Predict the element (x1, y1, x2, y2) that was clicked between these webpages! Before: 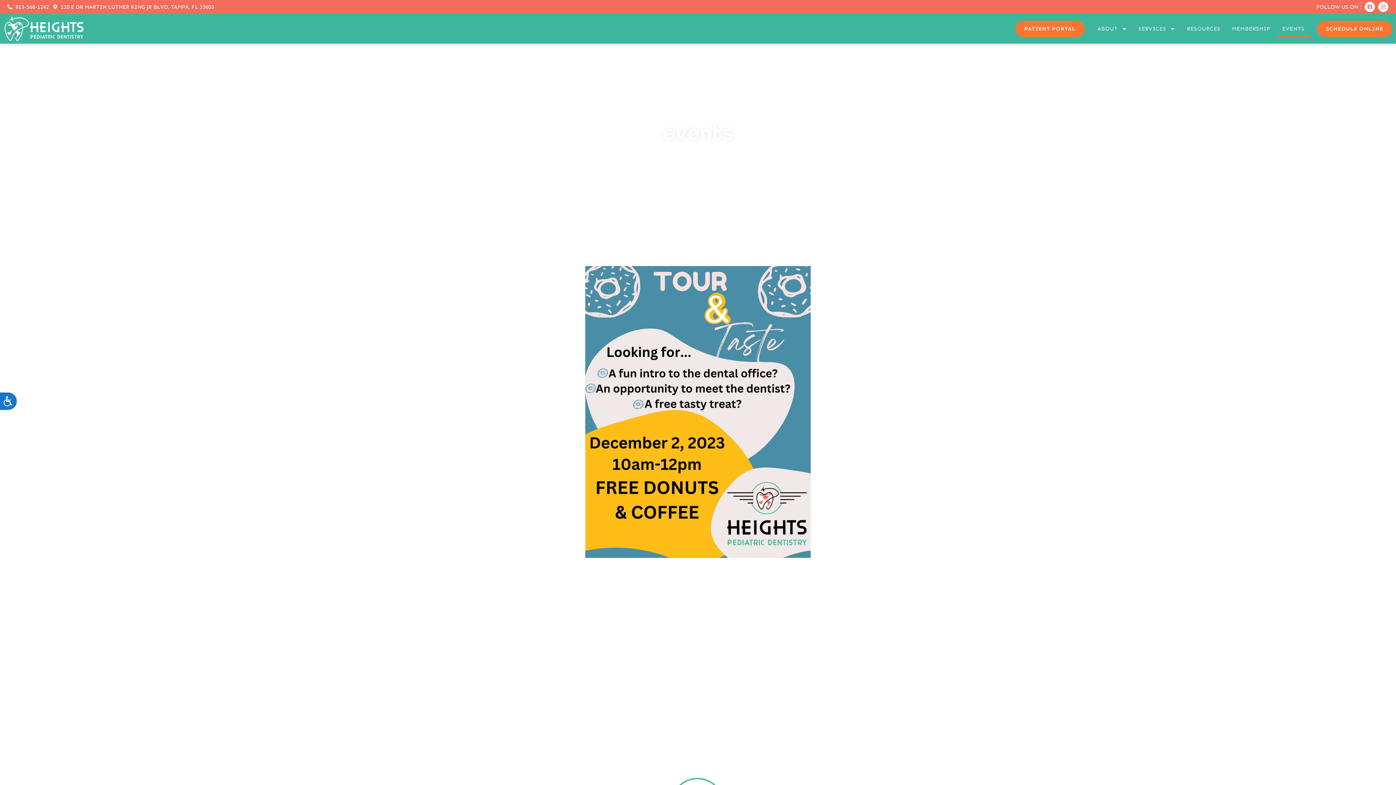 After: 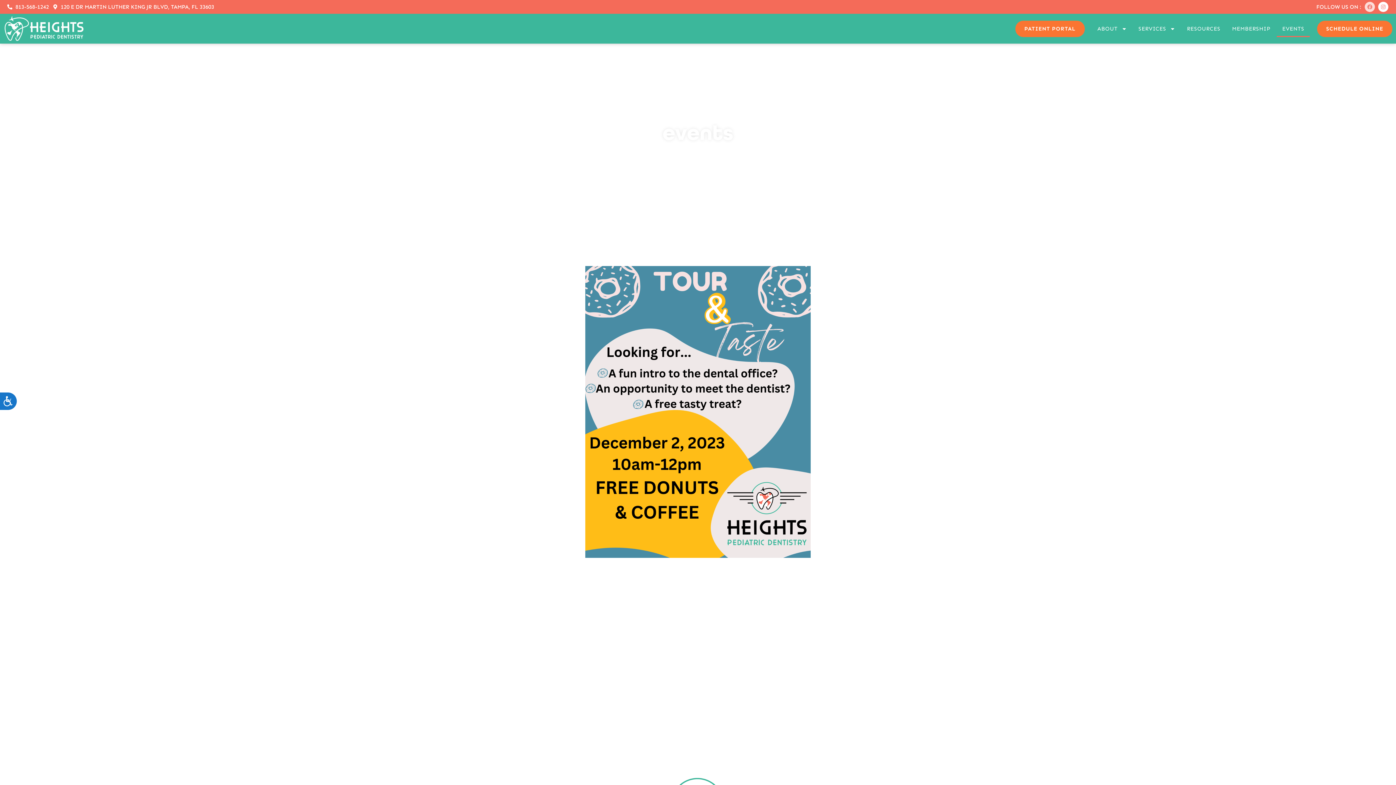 Action: label: Facebook bbox: (1365, 1, 1375, 12)